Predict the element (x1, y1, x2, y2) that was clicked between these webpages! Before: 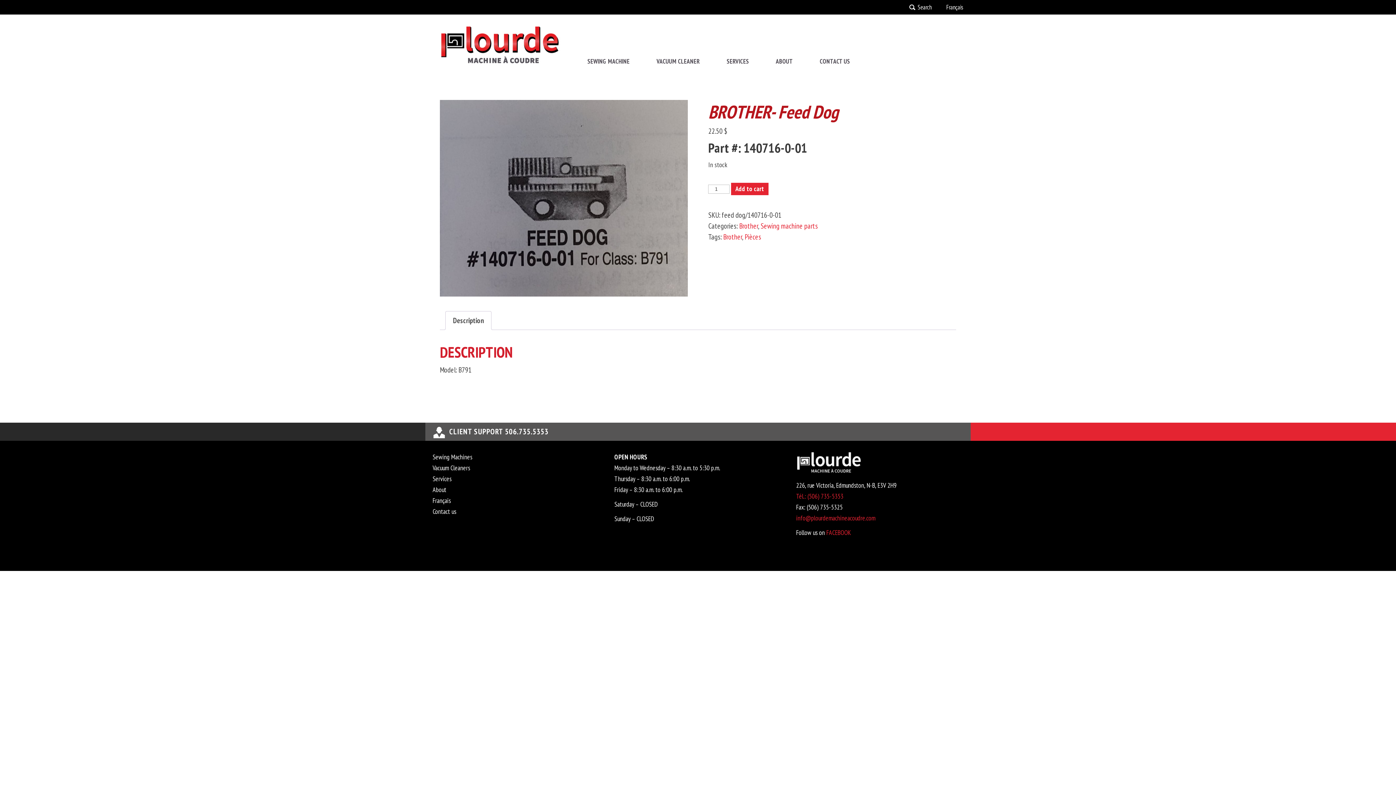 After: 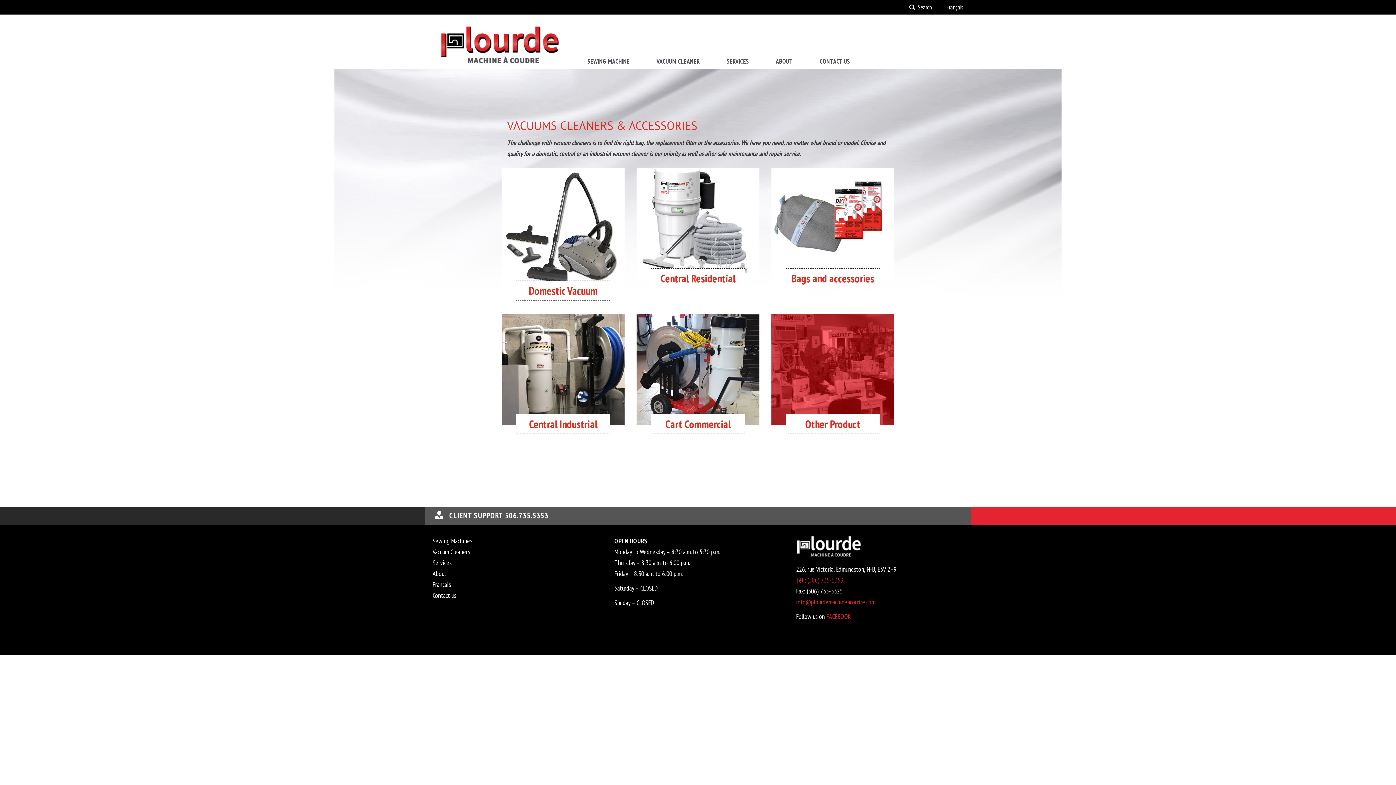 Action: label: Vacuum Cleaners bbox: (432, 464, 470, 472)